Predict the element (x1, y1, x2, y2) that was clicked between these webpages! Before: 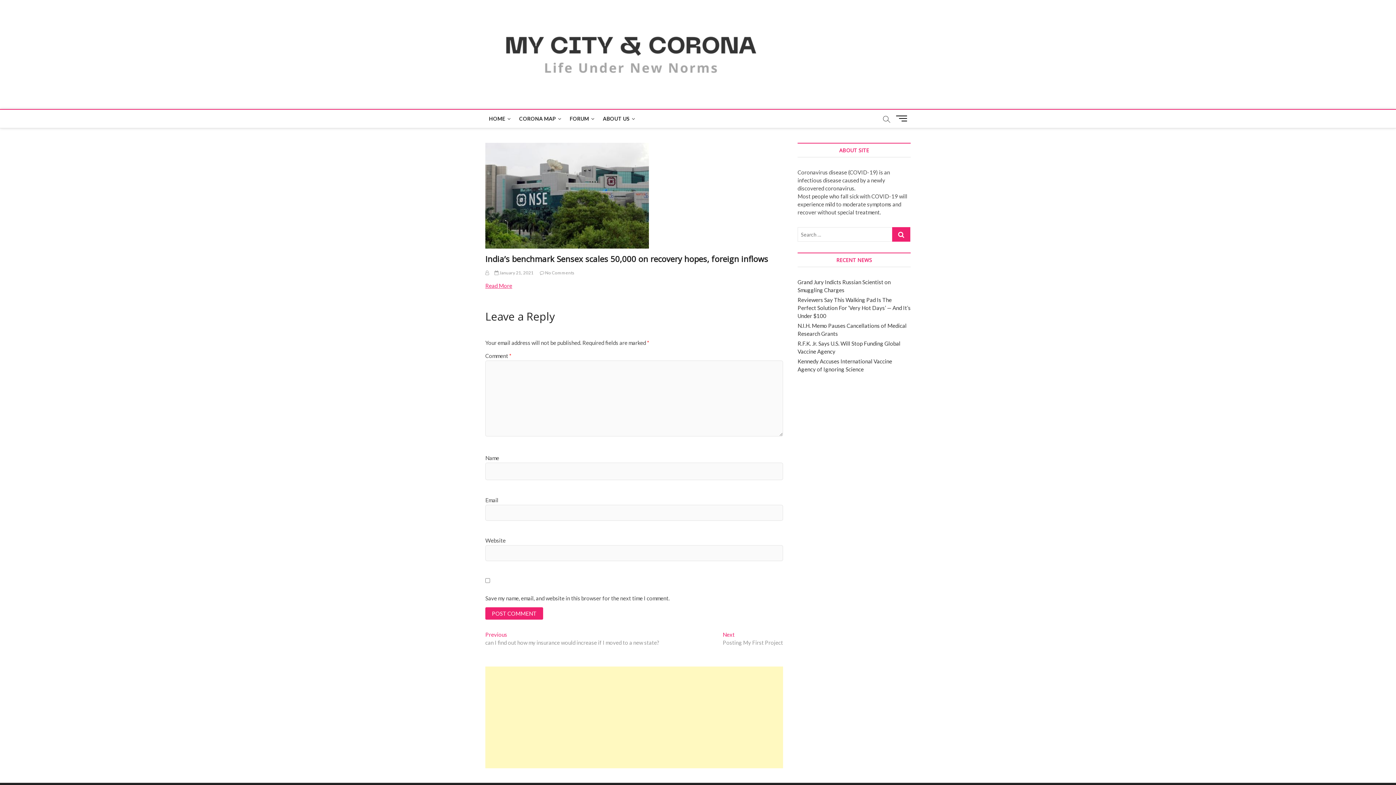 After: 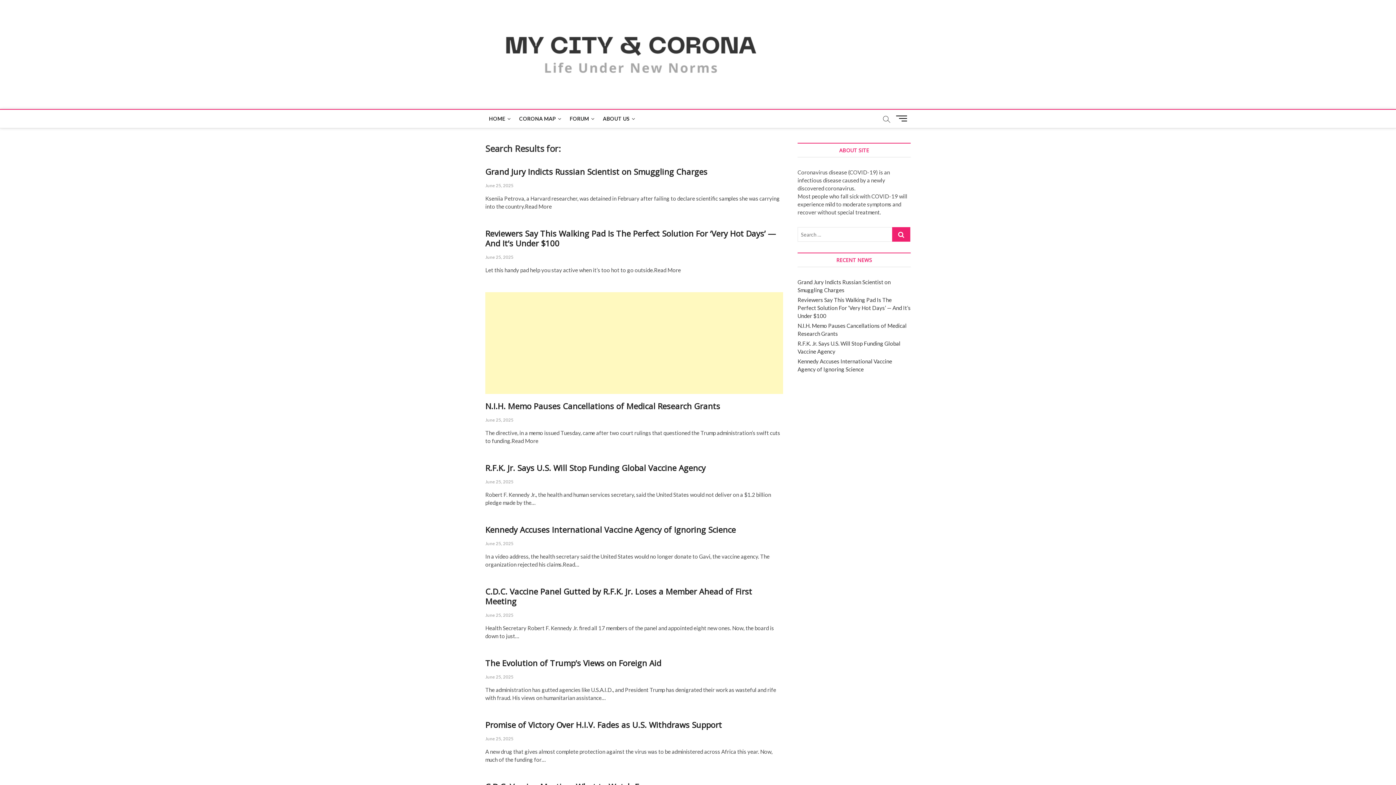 Action: bbox: (892, 227, 910, 241)